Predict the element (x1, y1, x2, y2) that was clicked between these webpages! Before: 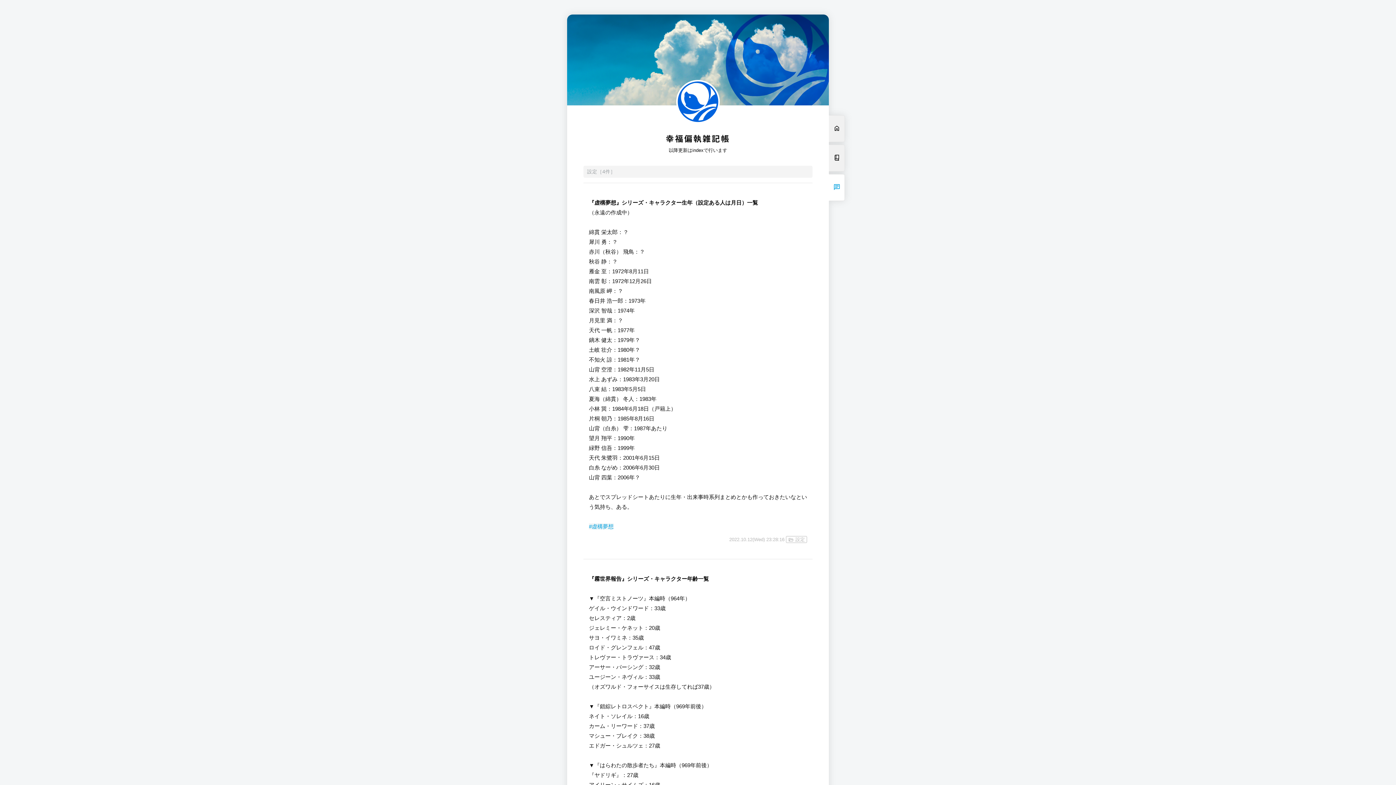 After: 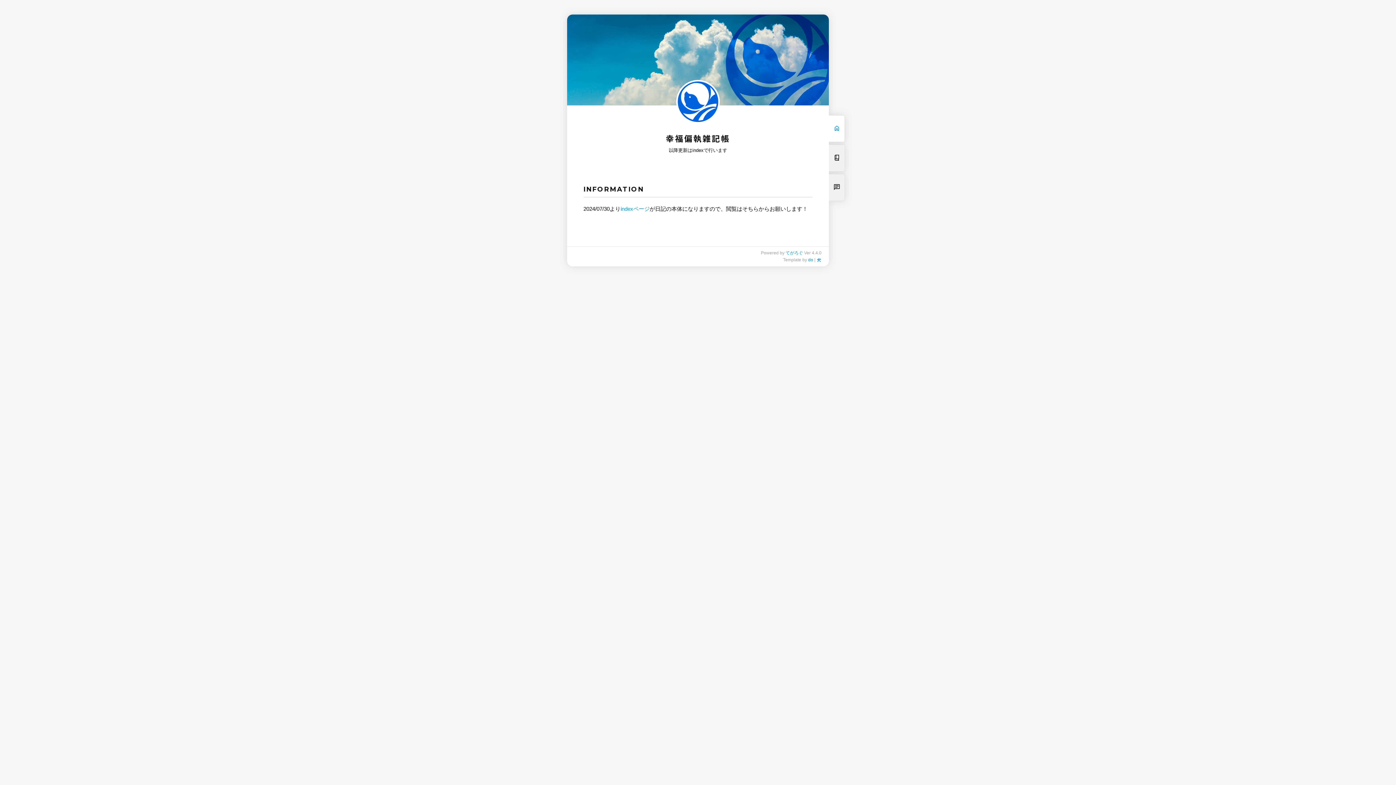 Action: label: 幸福偏執雑記帳 bbox: (665, 134, 730, 144)